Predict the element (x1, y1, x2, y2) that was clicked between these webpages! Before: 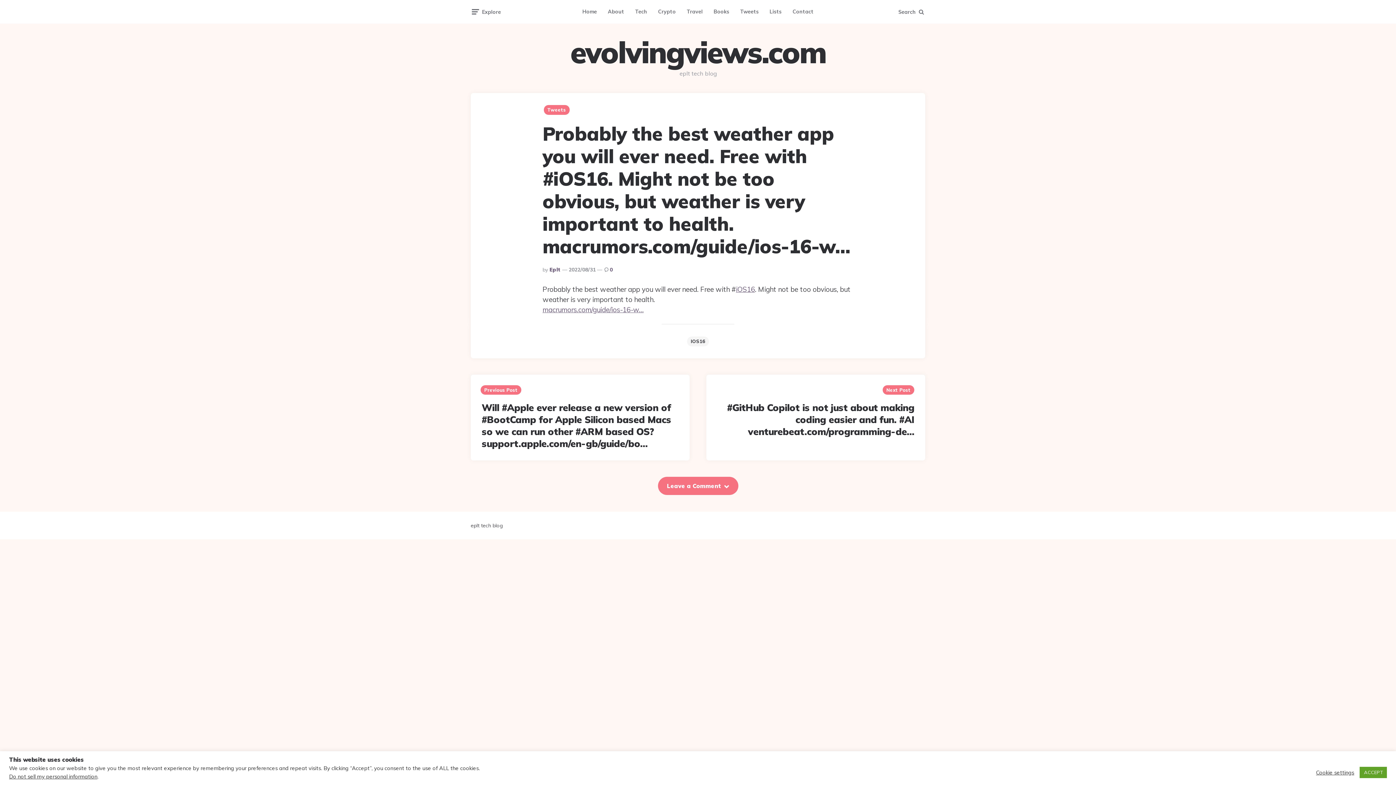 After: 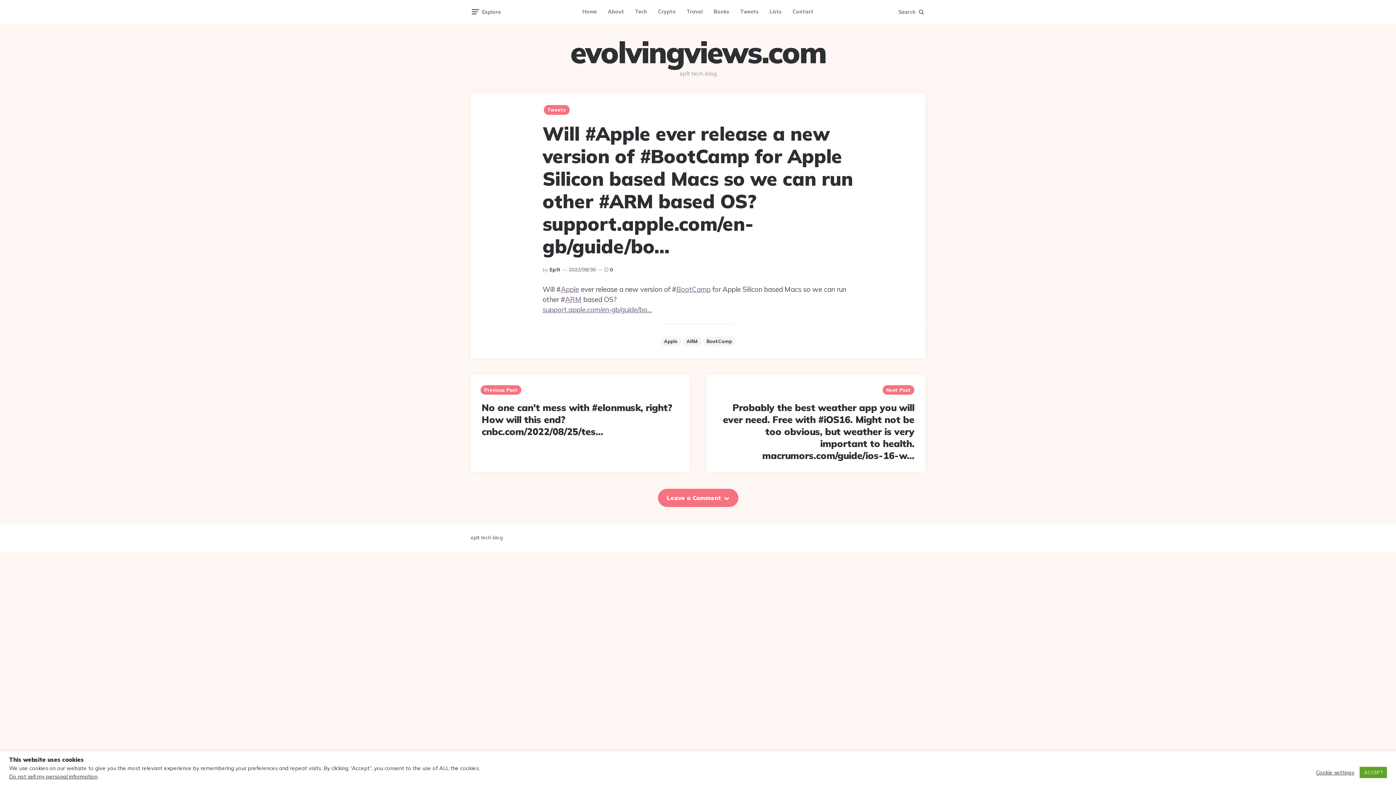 Action: label: Will #Apple ever release a new version of #BootCamp for Apple Silicon based Macs so we can run other #ARM based OS? support.apple.com/en-gb/guide/bo… bbox: (481, 401, 671, 449)